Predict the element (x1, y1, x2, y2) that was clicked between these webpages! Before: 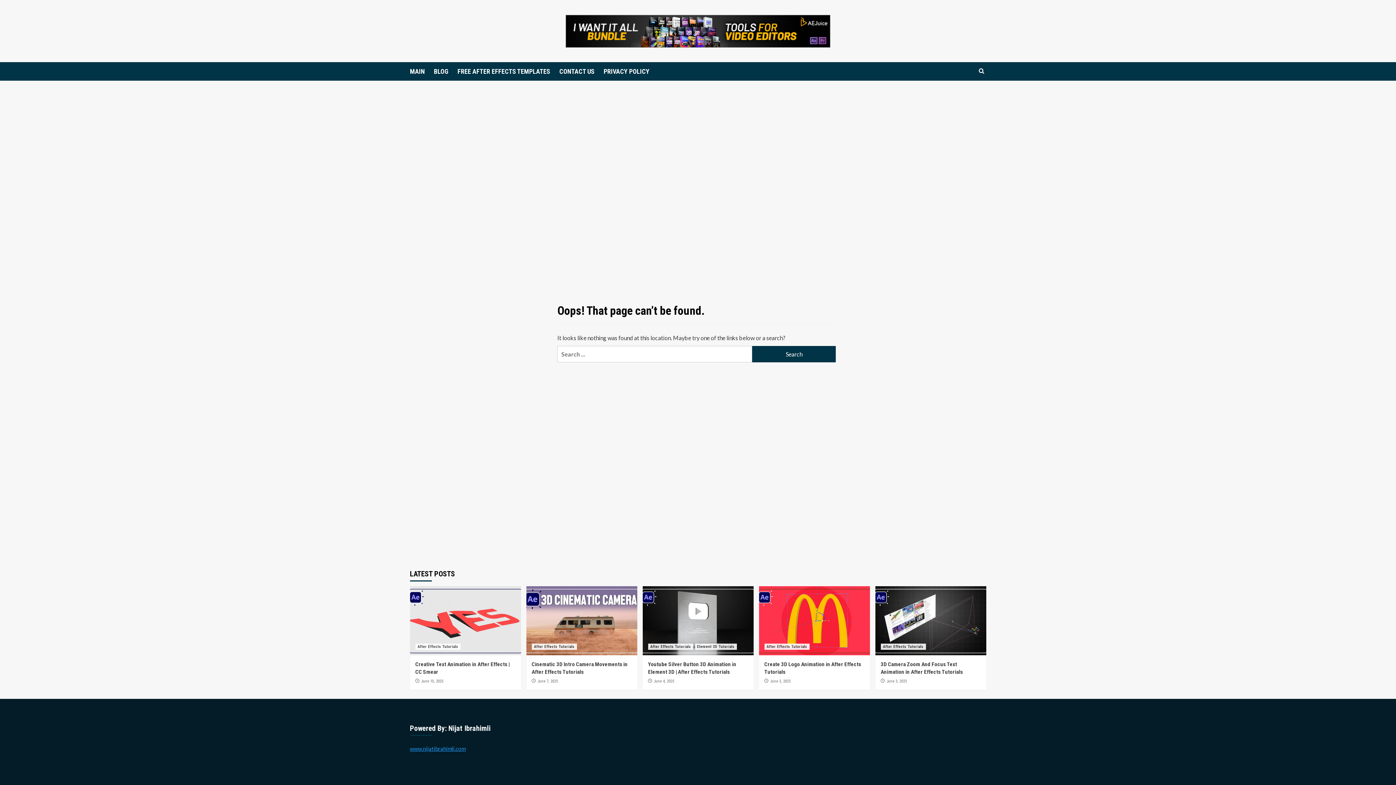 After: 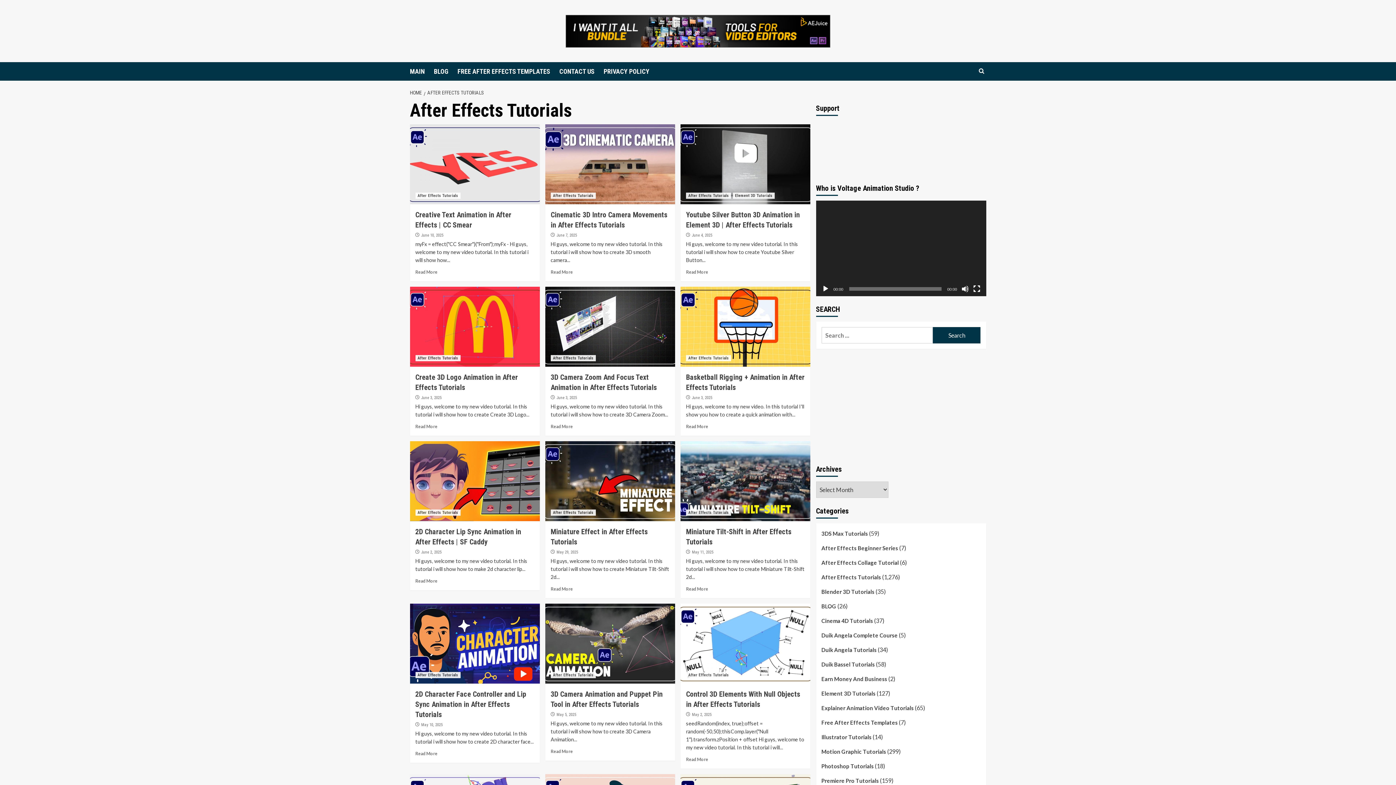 Action: bbox: (880, 644, 926, 650) label: After Effects Tutorials